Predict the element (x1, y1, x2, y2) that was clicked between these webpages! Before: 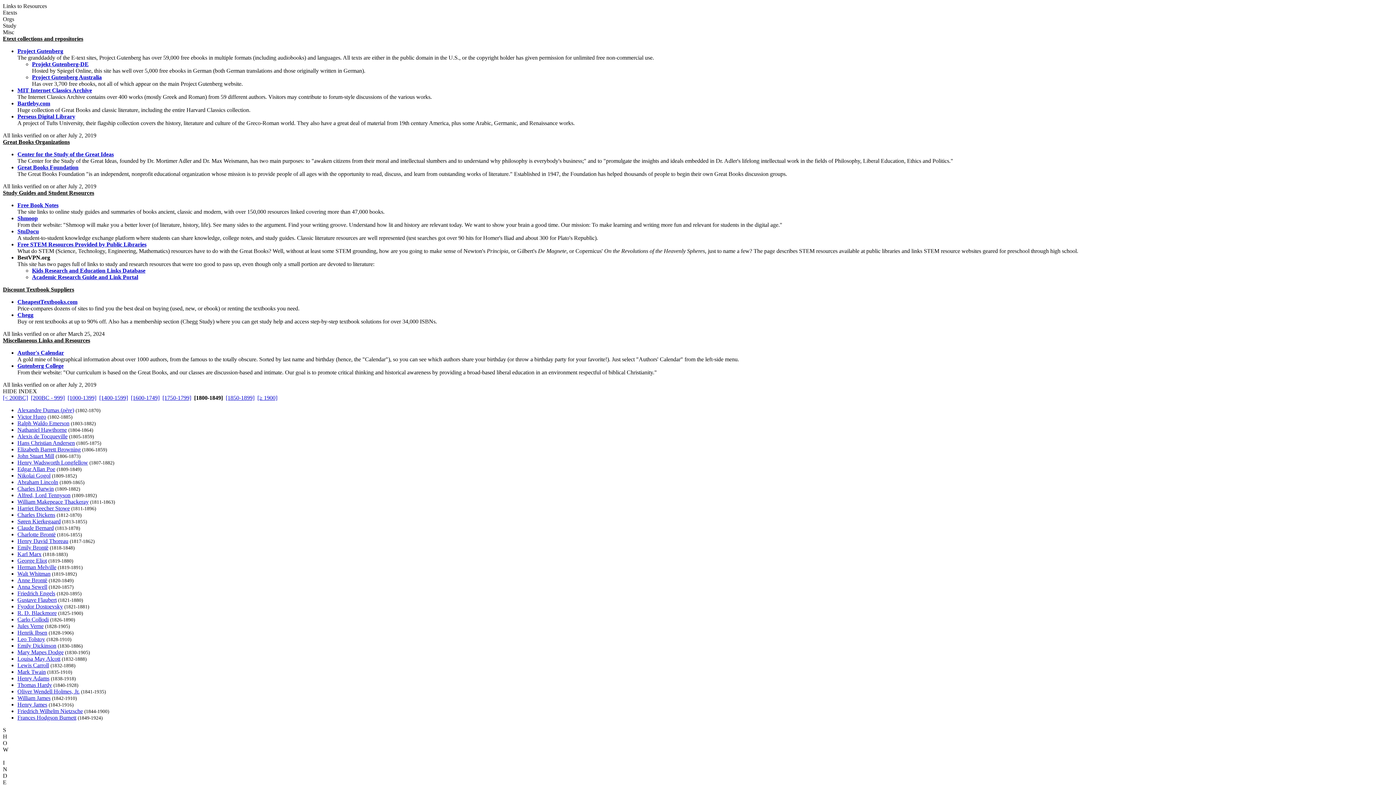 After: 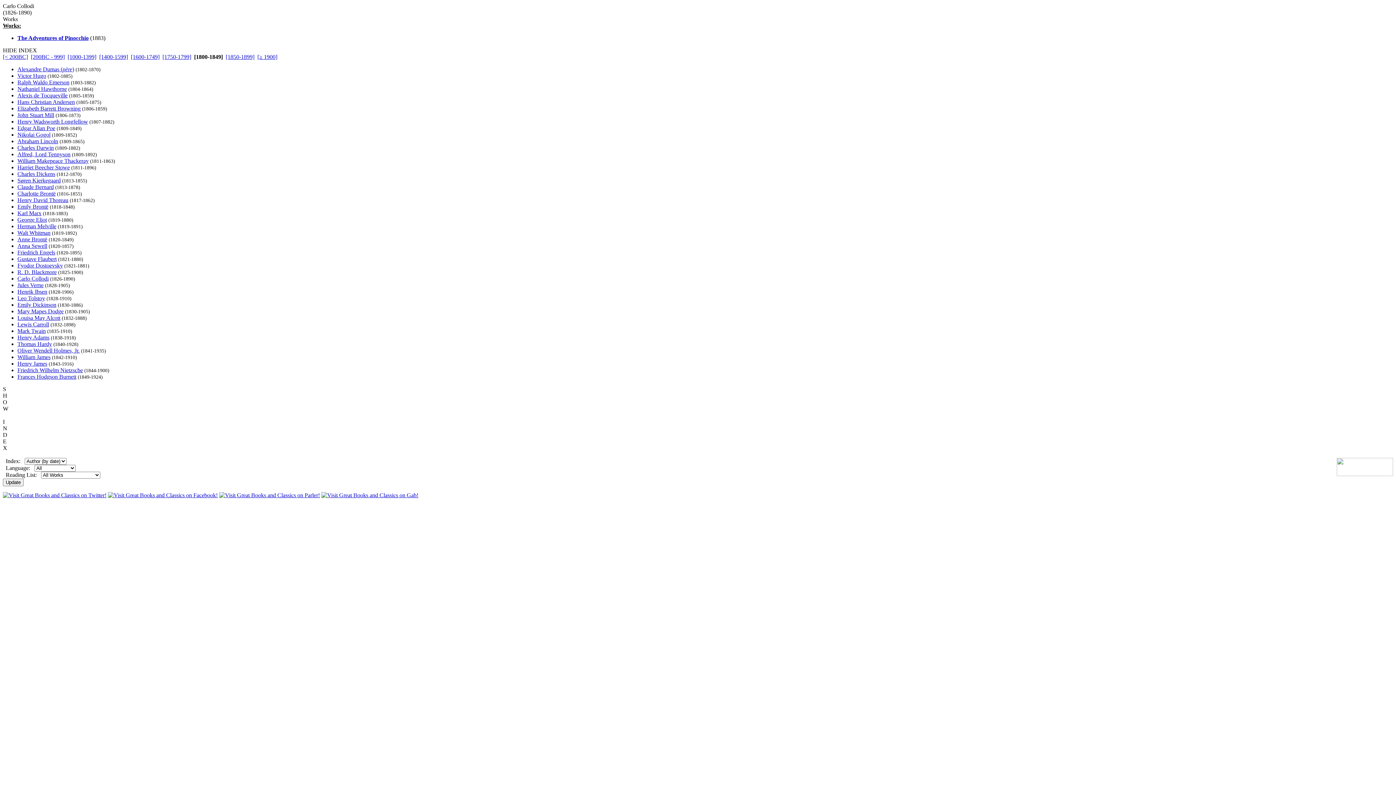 Action: bbox: (17, 616, 48, 622) label: Carlo Collodi